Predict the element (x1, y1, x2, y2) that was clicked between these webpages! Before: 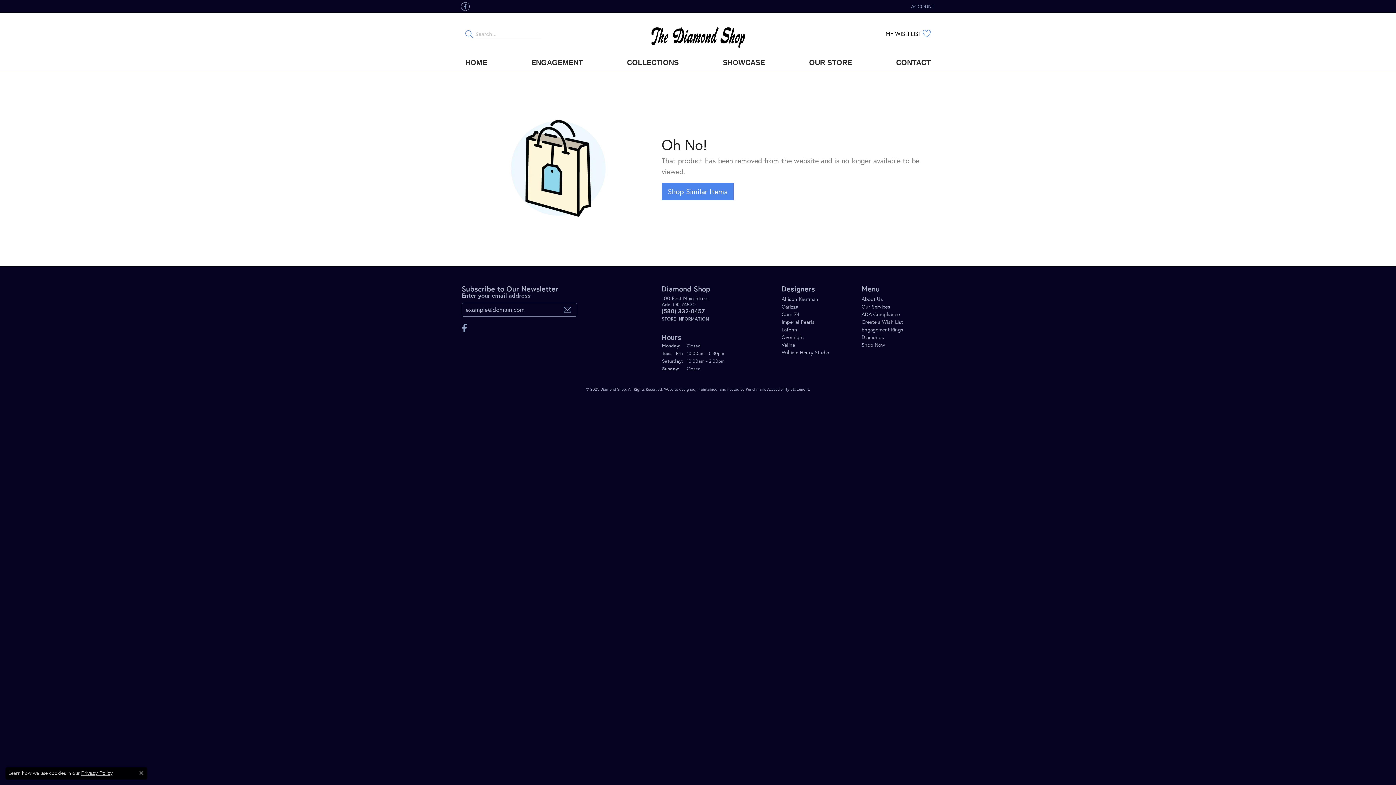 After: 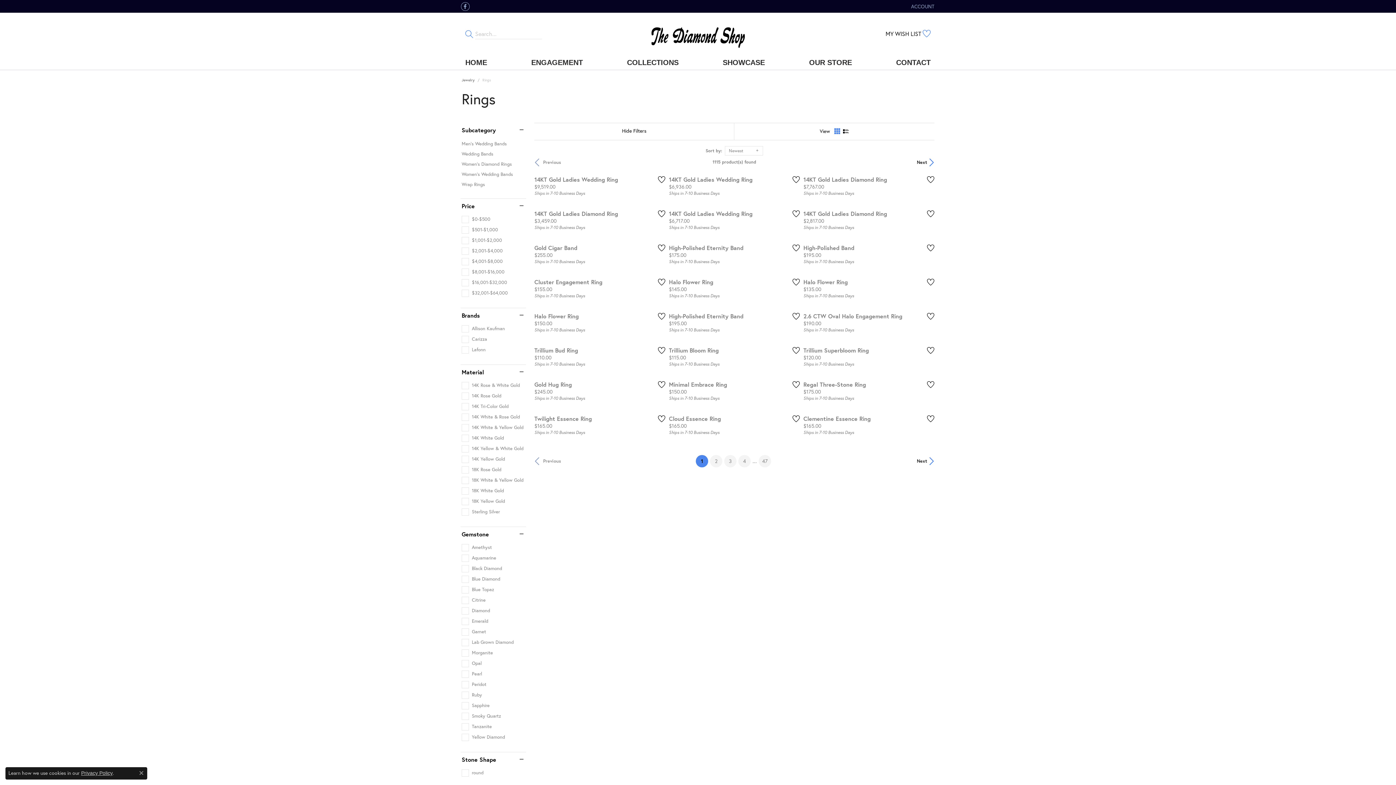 Action: bbox: (661, 182, 733, 200) label: Shop Similar Items